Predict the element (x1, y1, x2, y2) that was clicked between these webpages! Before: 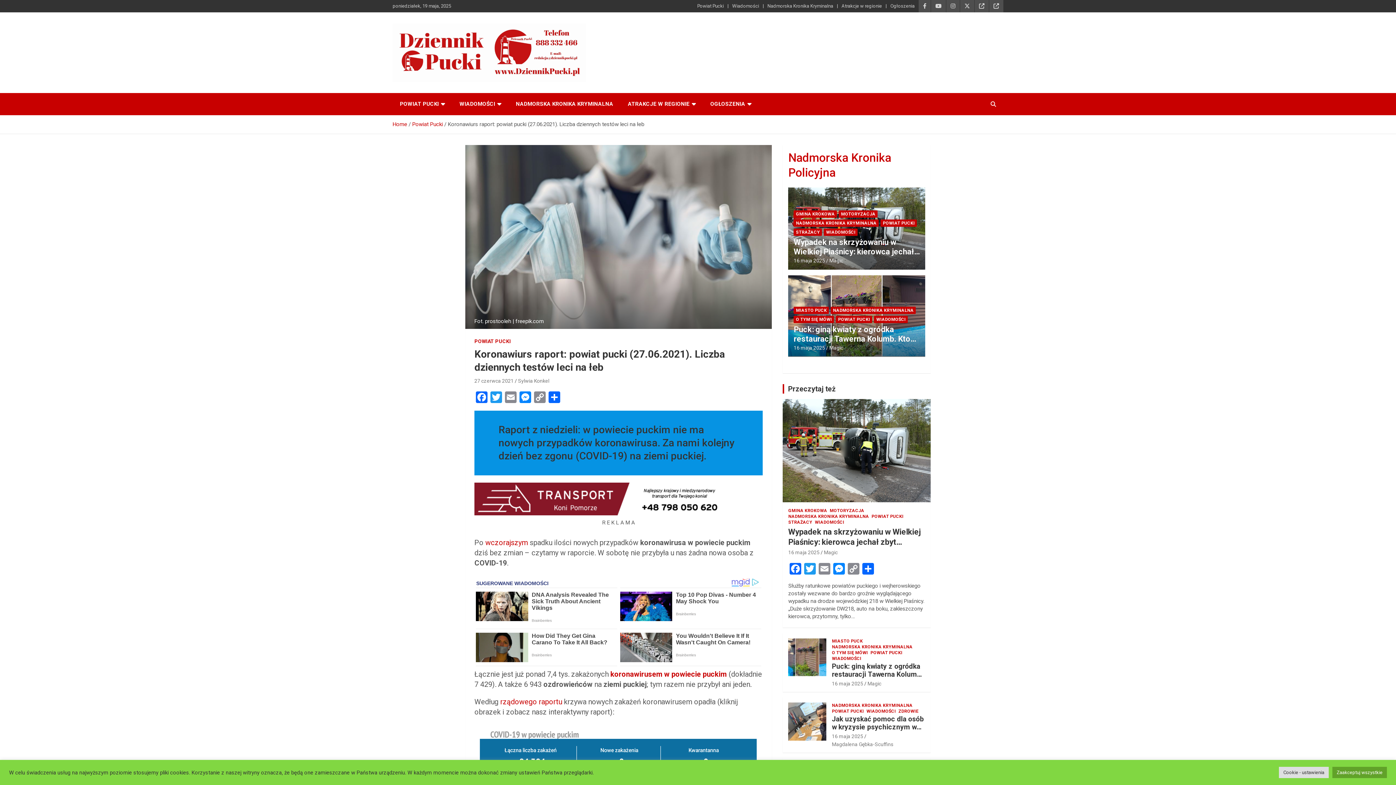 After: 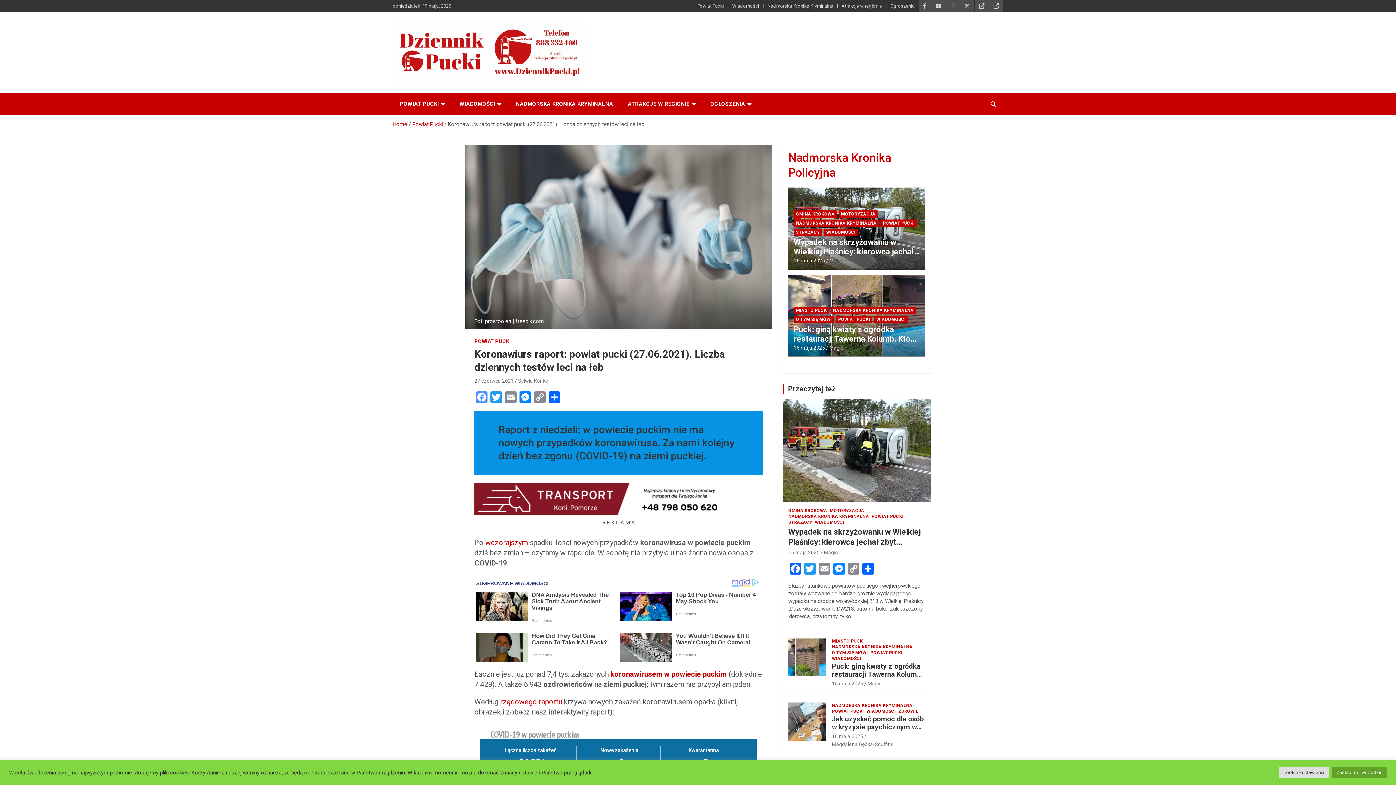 Action: label: Facebook bbox: (474, 391, 489, 405)